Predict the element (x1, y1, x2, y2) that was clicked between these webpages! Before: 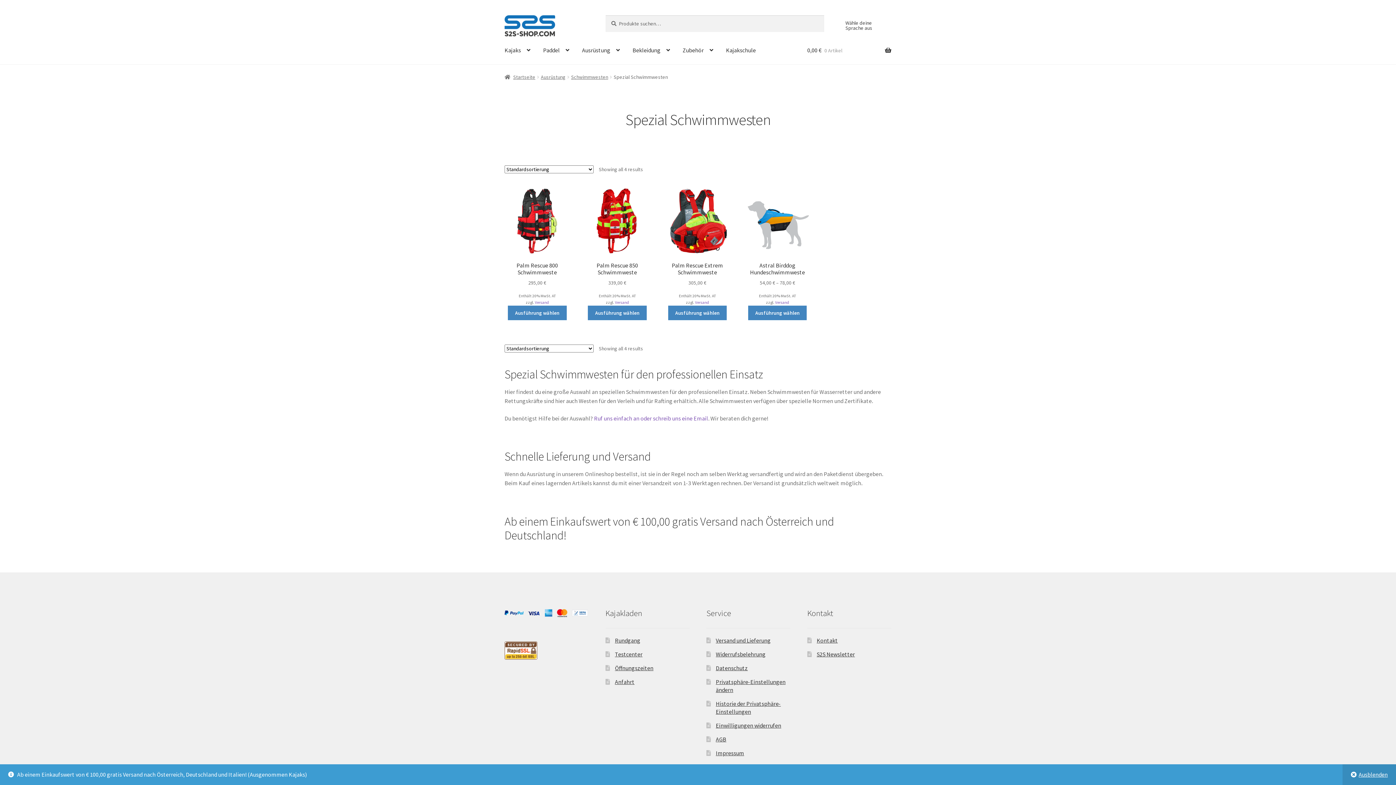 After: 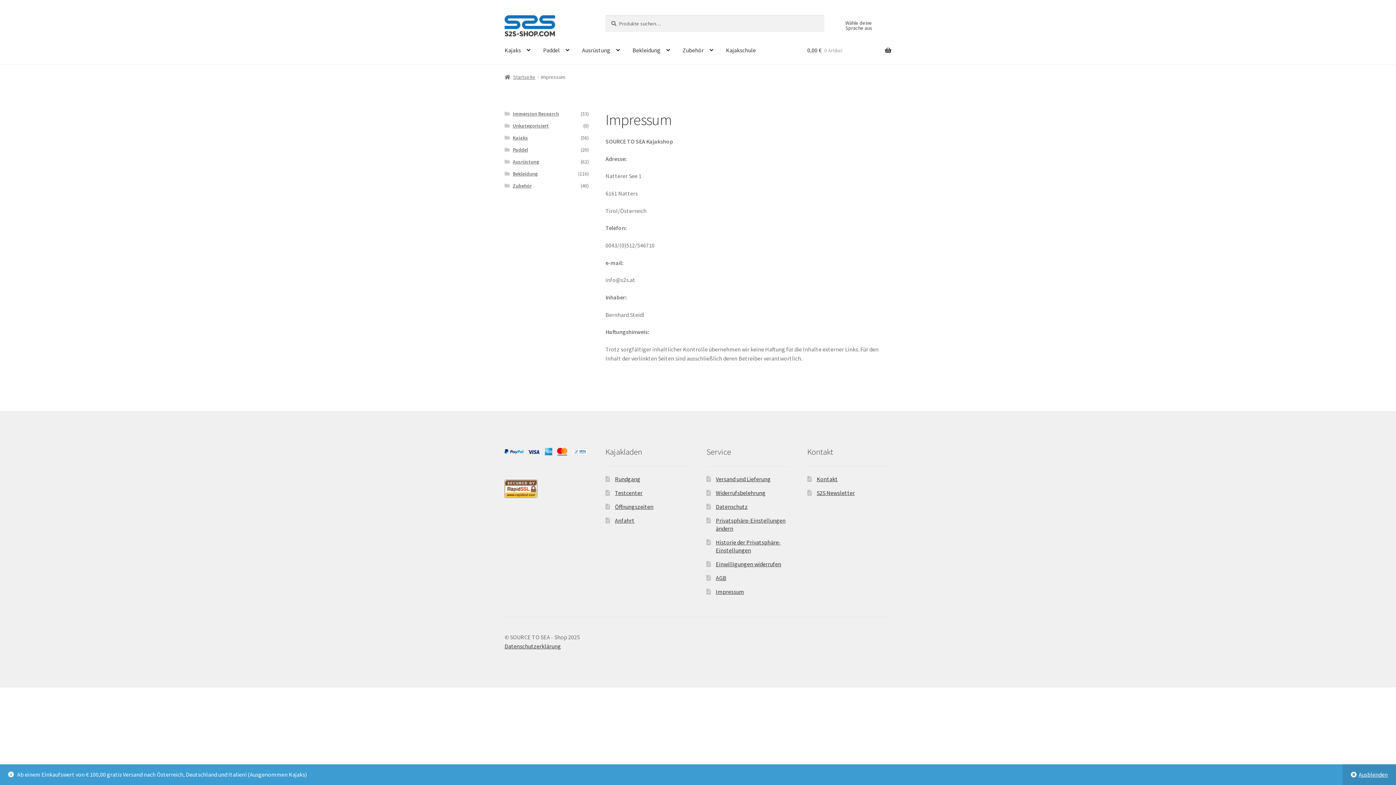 Action: label: Impressum bbox: (715, 749, 744, 757)